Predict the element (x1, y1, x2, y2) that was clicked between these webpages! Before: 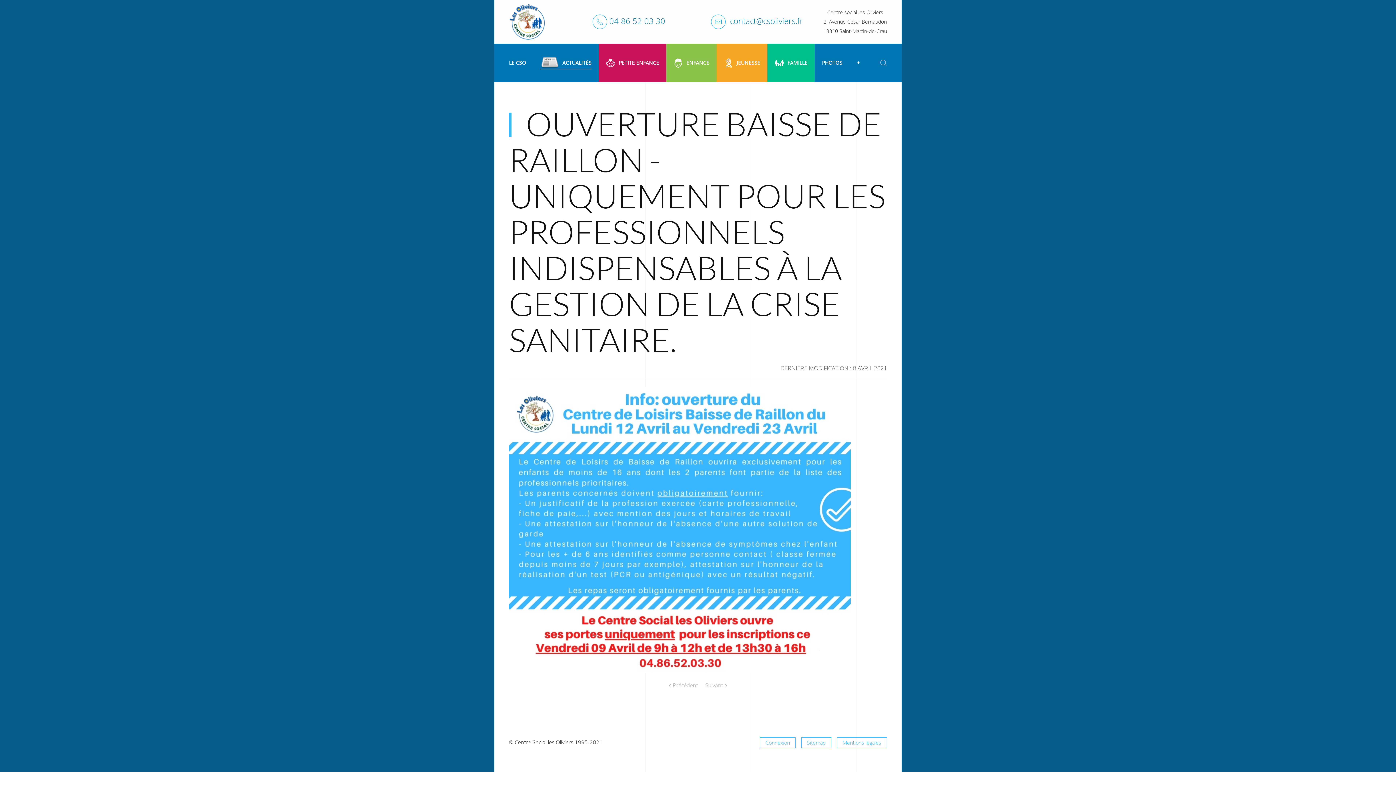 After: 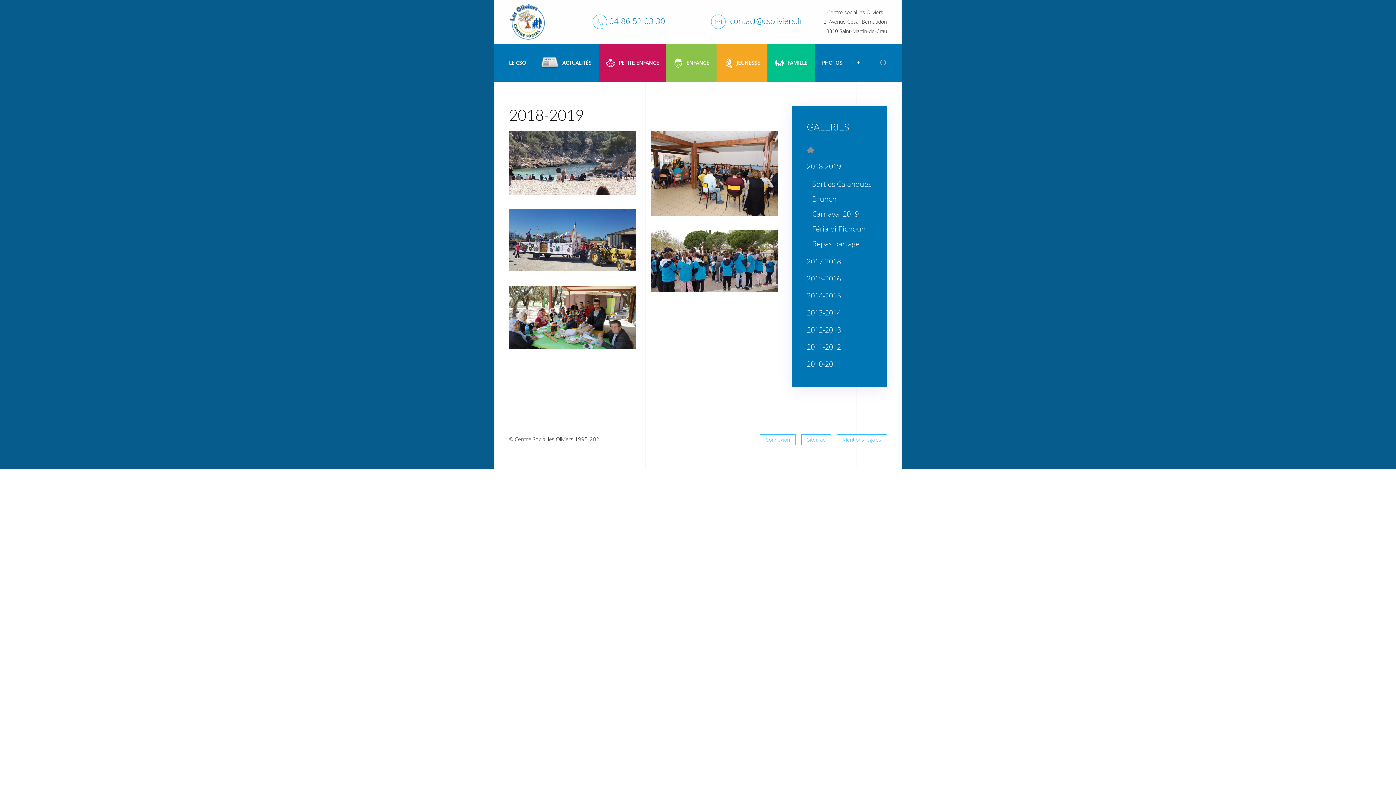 Action: label: PHOTOS bbox: (814, 43, 849, 82)